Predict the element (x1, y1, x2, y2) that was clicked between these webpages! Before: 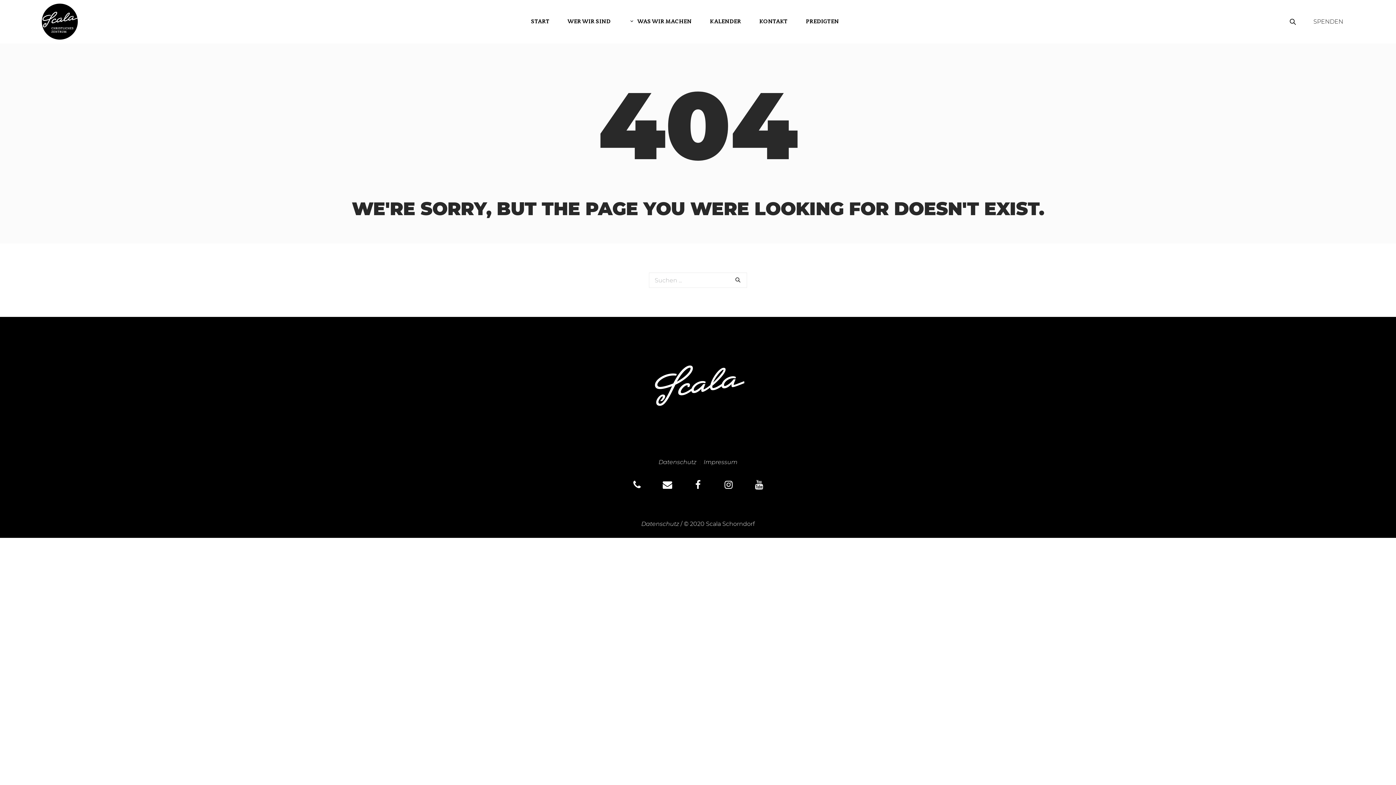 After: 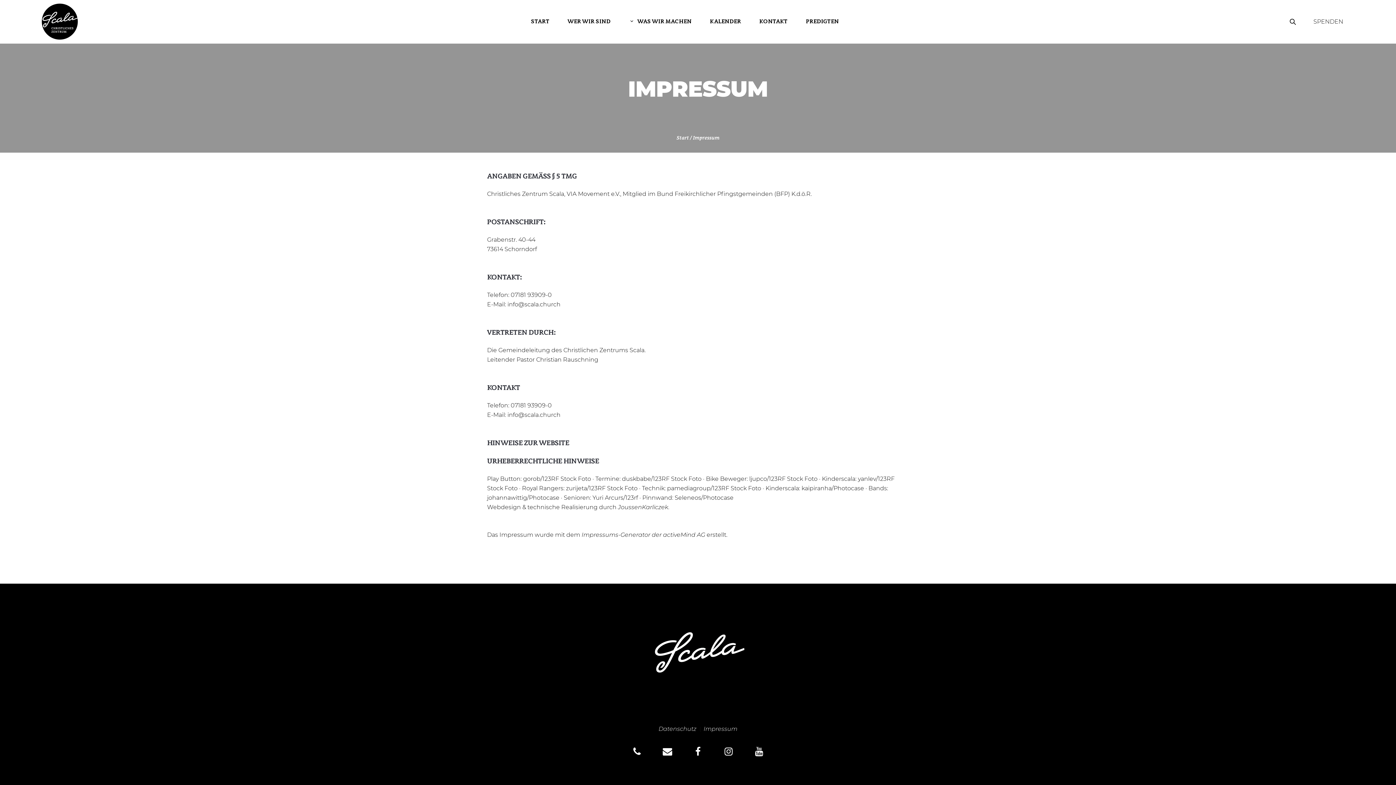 Action: bbox: (703, 458, 737, 466) label: Impressum